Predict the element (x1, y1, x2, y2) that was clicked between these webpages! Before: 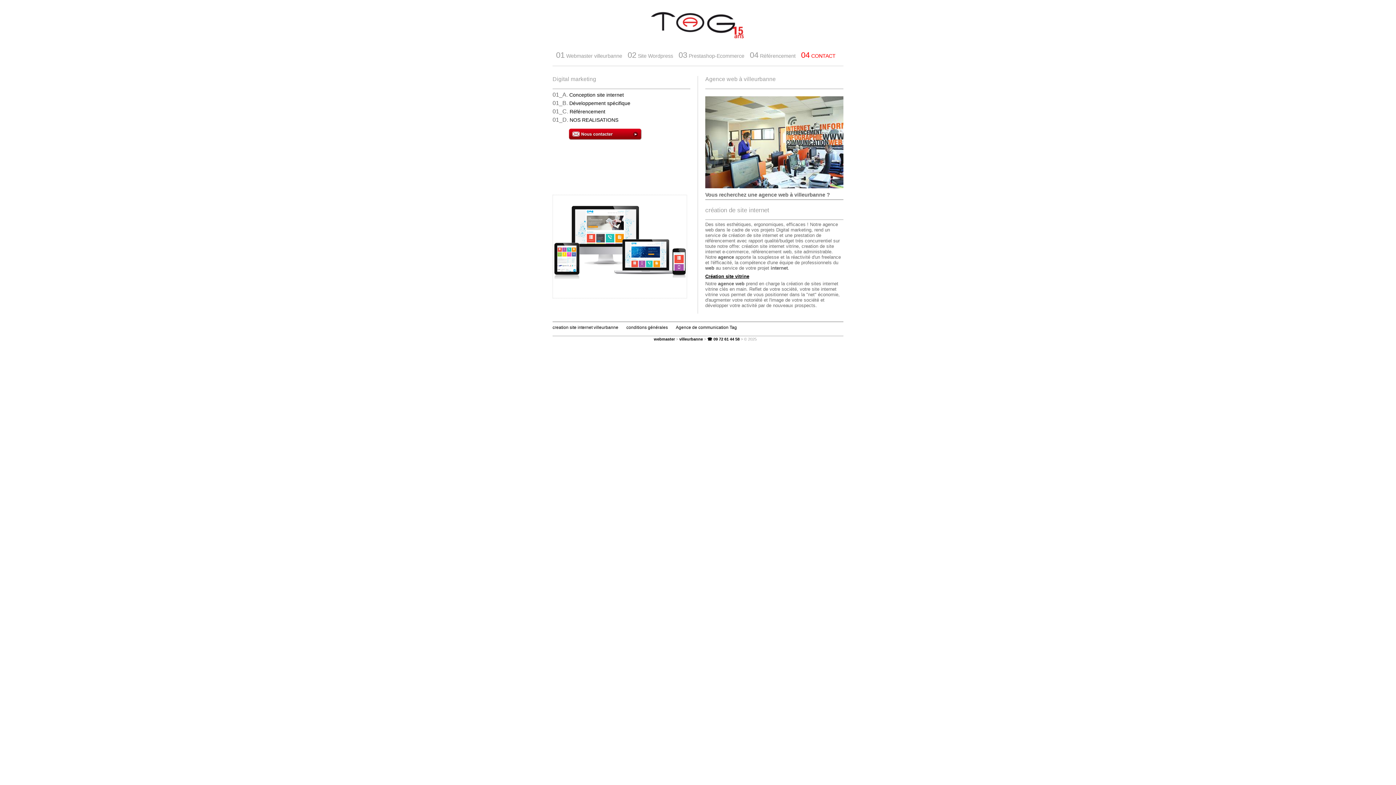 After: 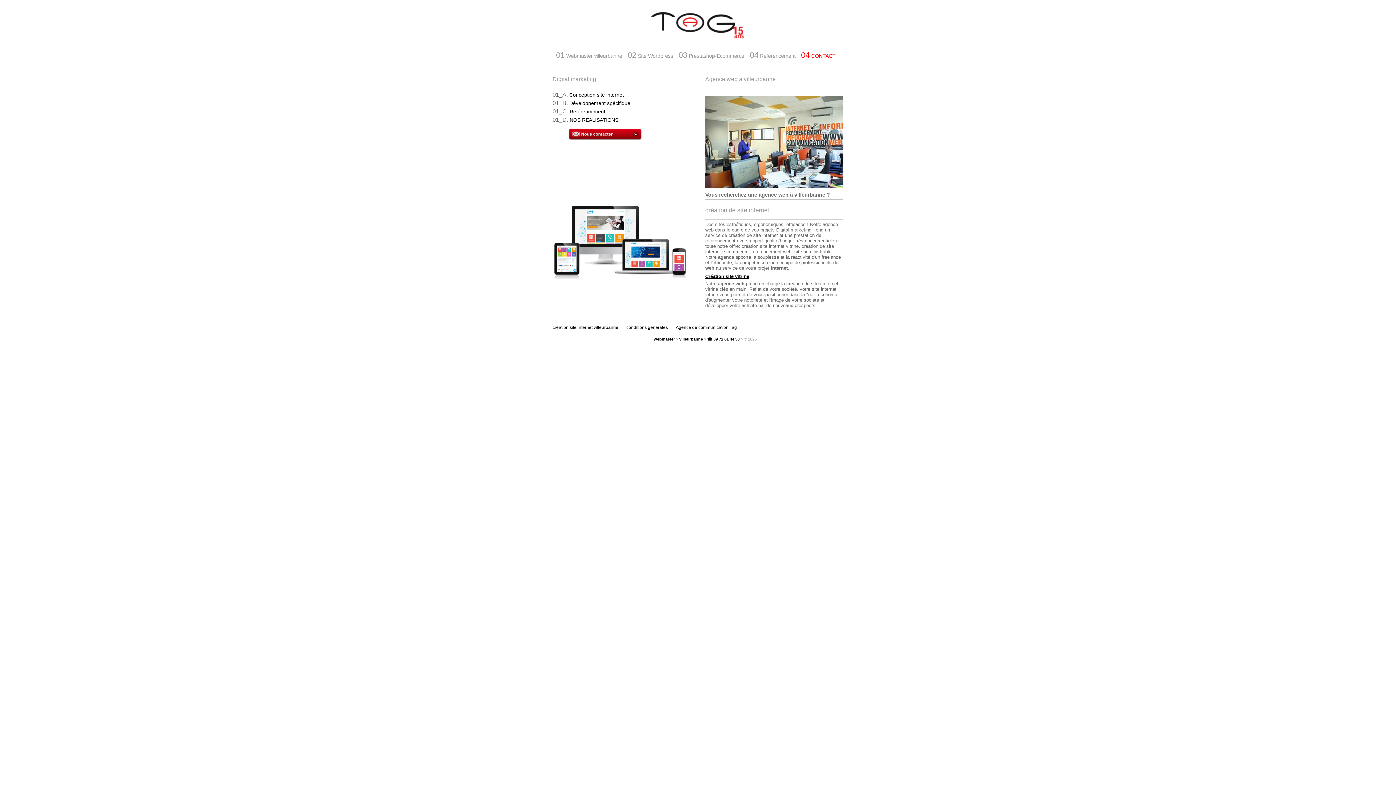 Action: label: villeurbanne bbox: (679, 336, 703, 341)